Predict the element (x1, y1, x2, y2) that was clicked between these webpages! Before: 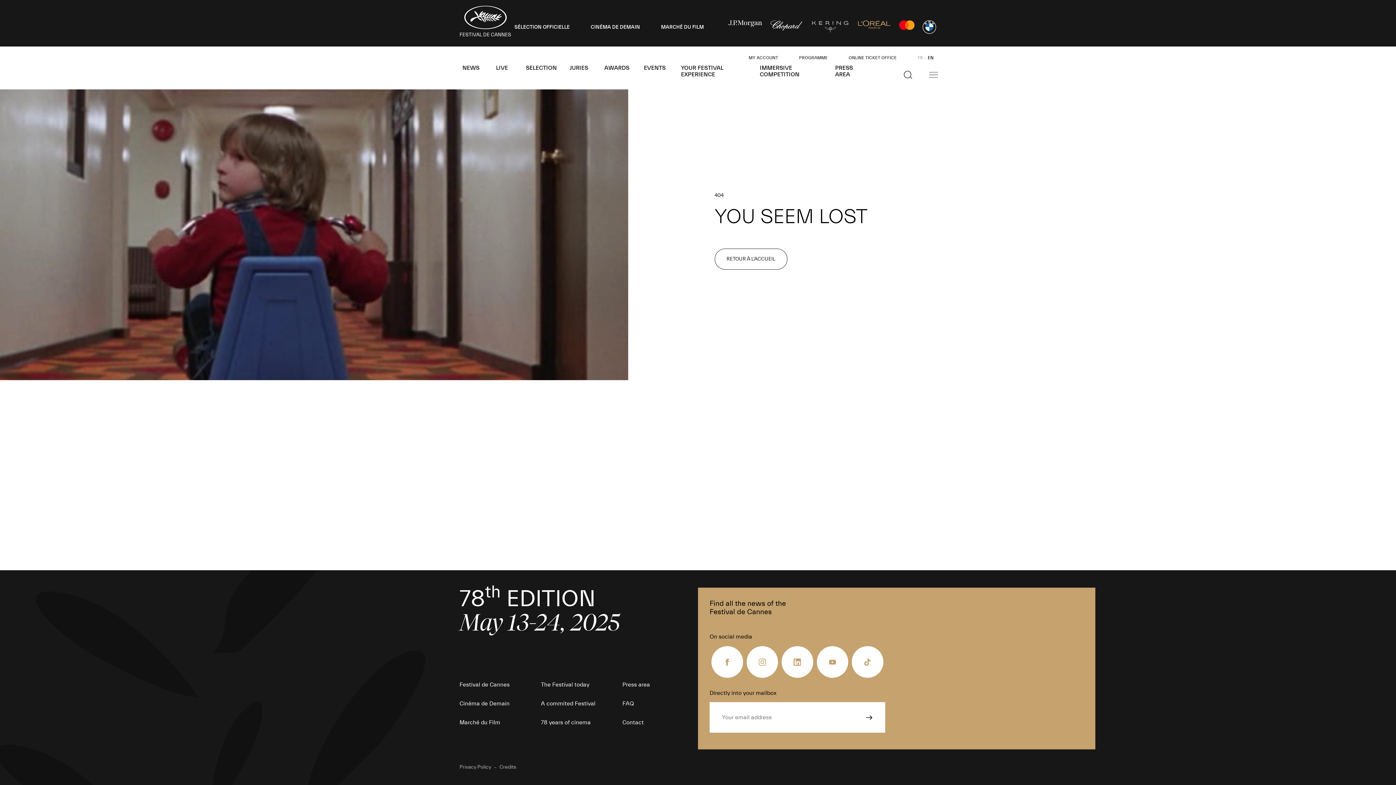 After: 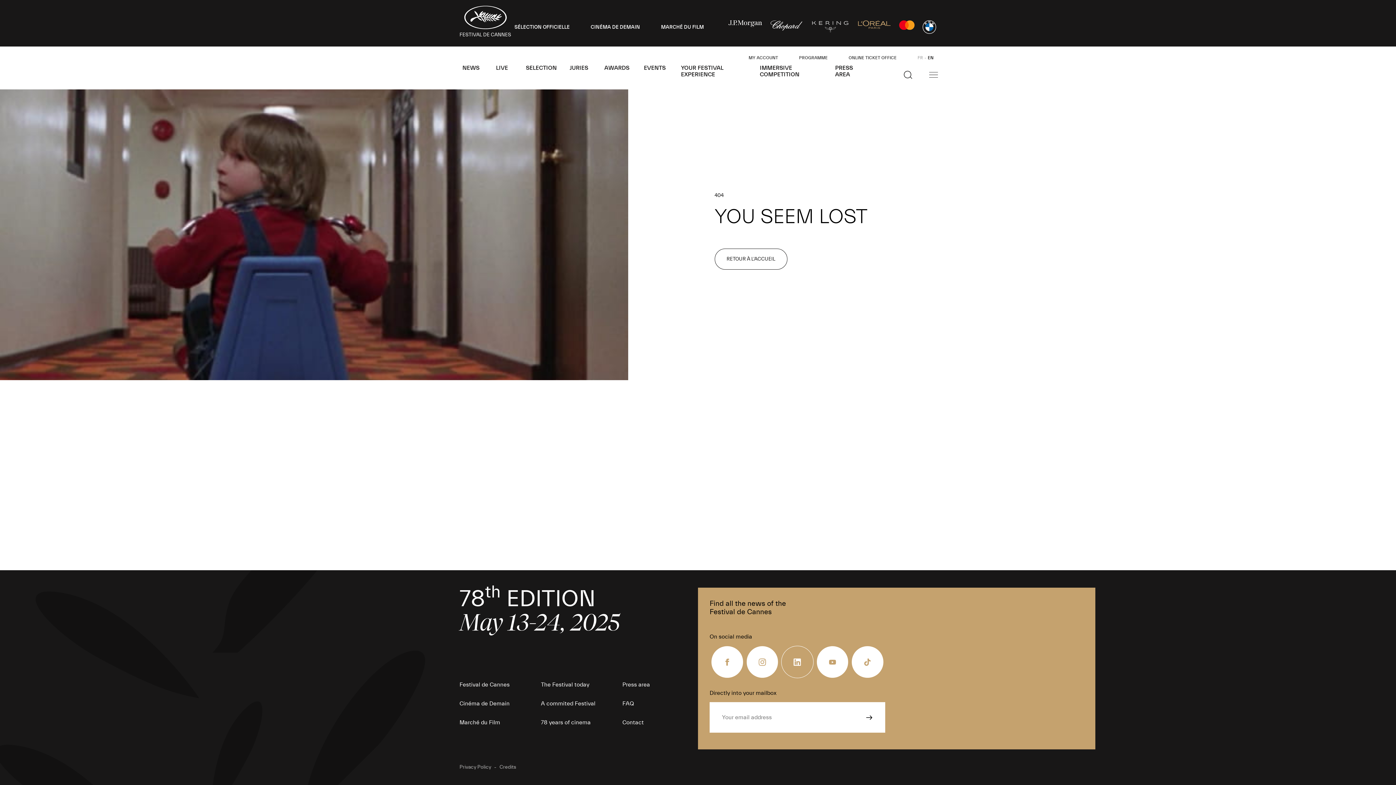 Action: label: Festival de Cannes – linkedin bbox: (781, 646, 813, 678)